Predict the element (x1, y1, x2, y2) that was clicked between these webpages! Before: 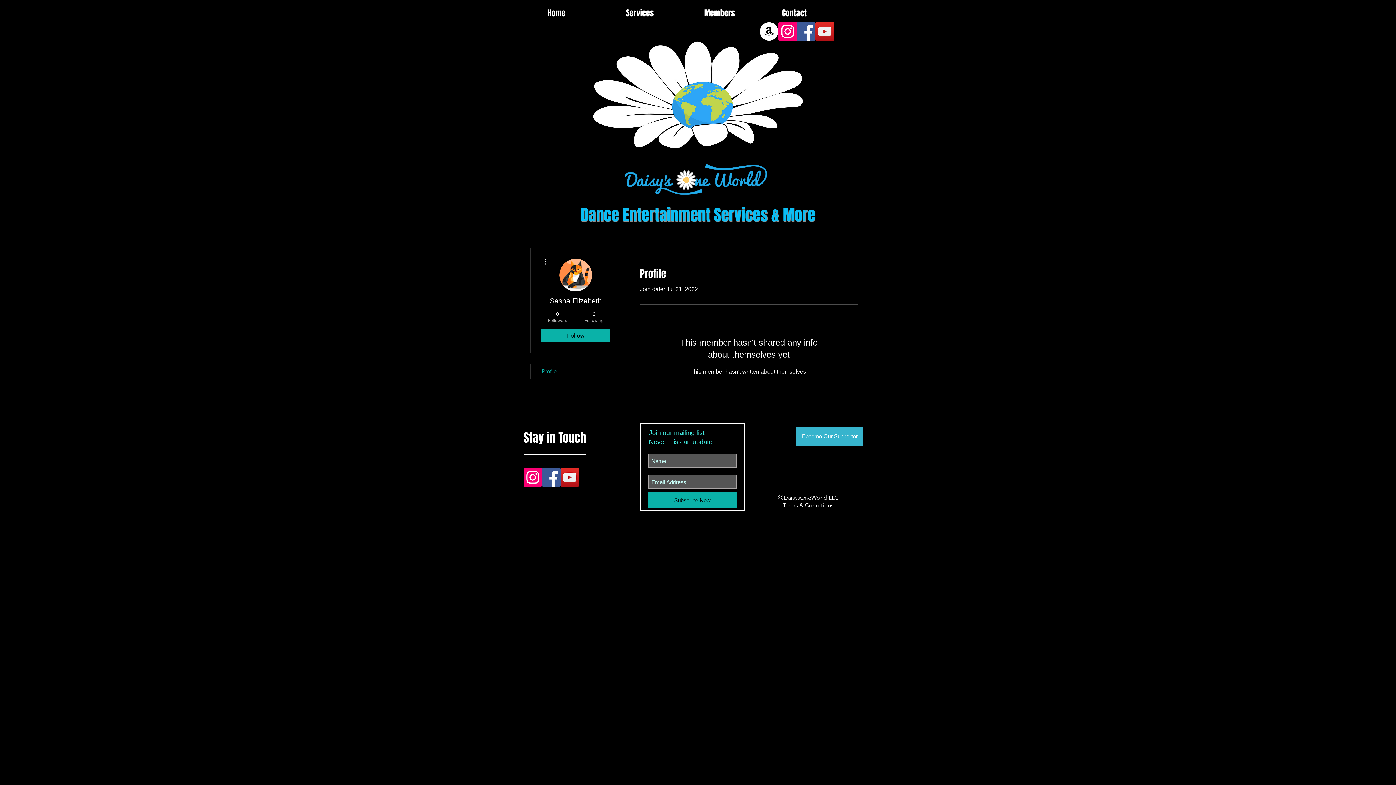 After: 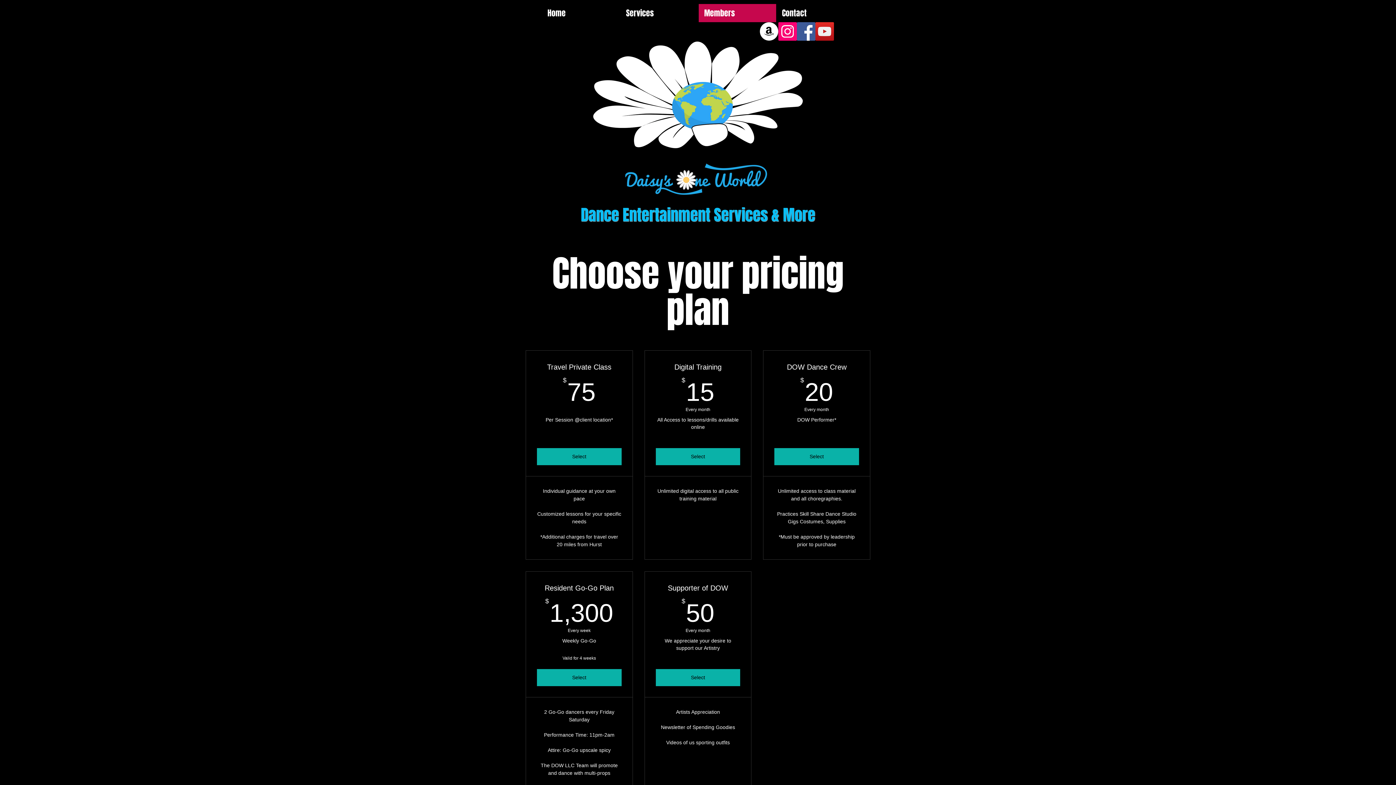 Action: label: Become Our Supporter bbox: (796, 427, 863, 445)